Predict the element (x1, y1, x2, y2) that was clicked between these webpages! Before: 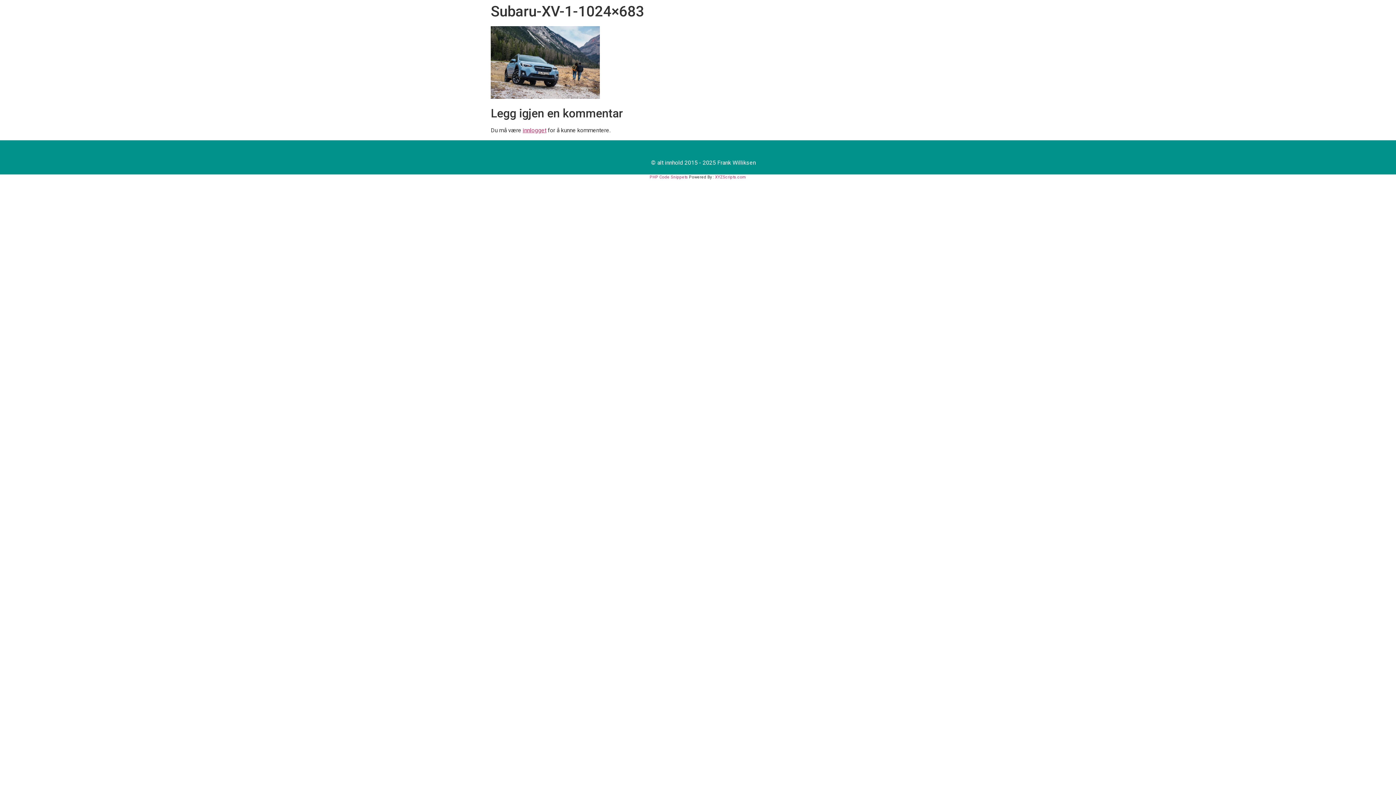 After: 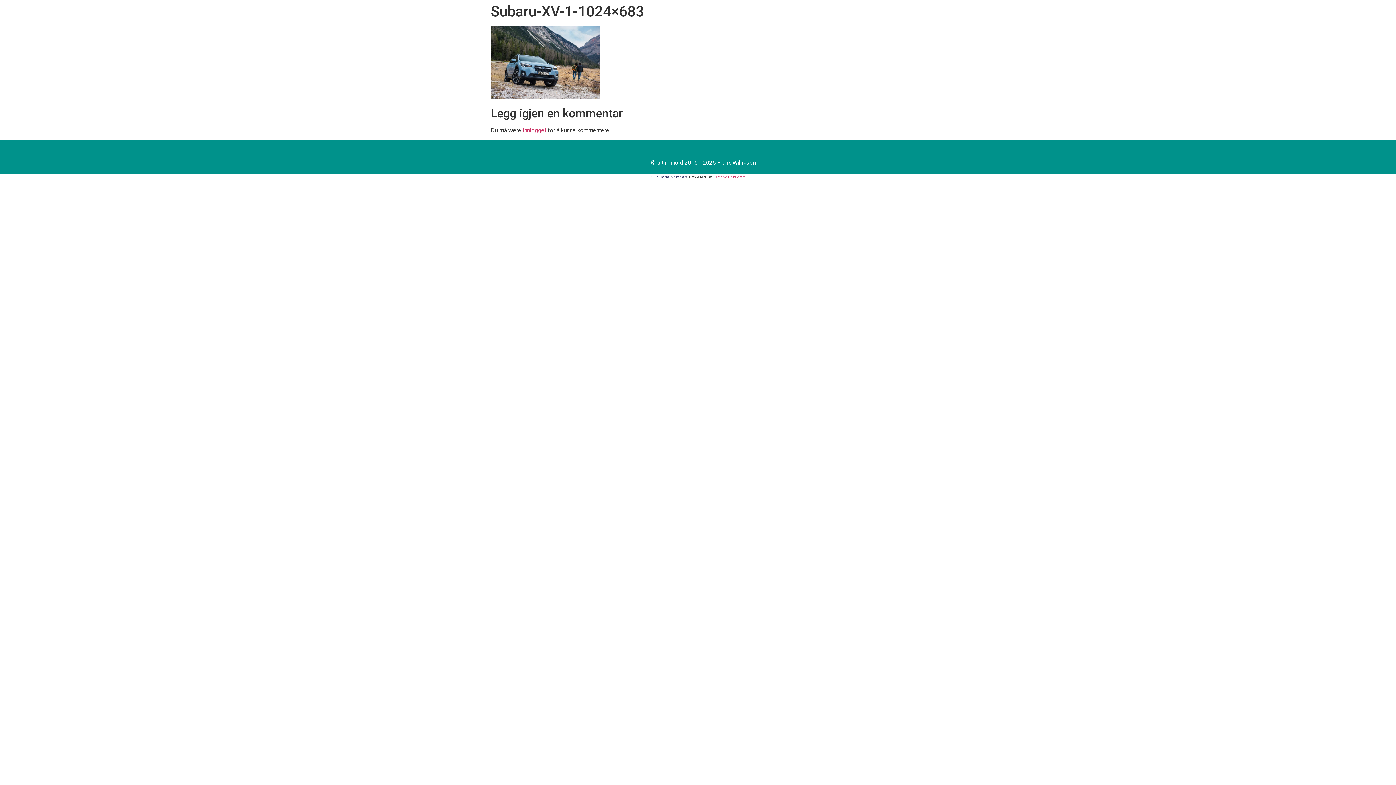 Action: bbox: (649, 174, 688, 179) label: PHP Code Snippets